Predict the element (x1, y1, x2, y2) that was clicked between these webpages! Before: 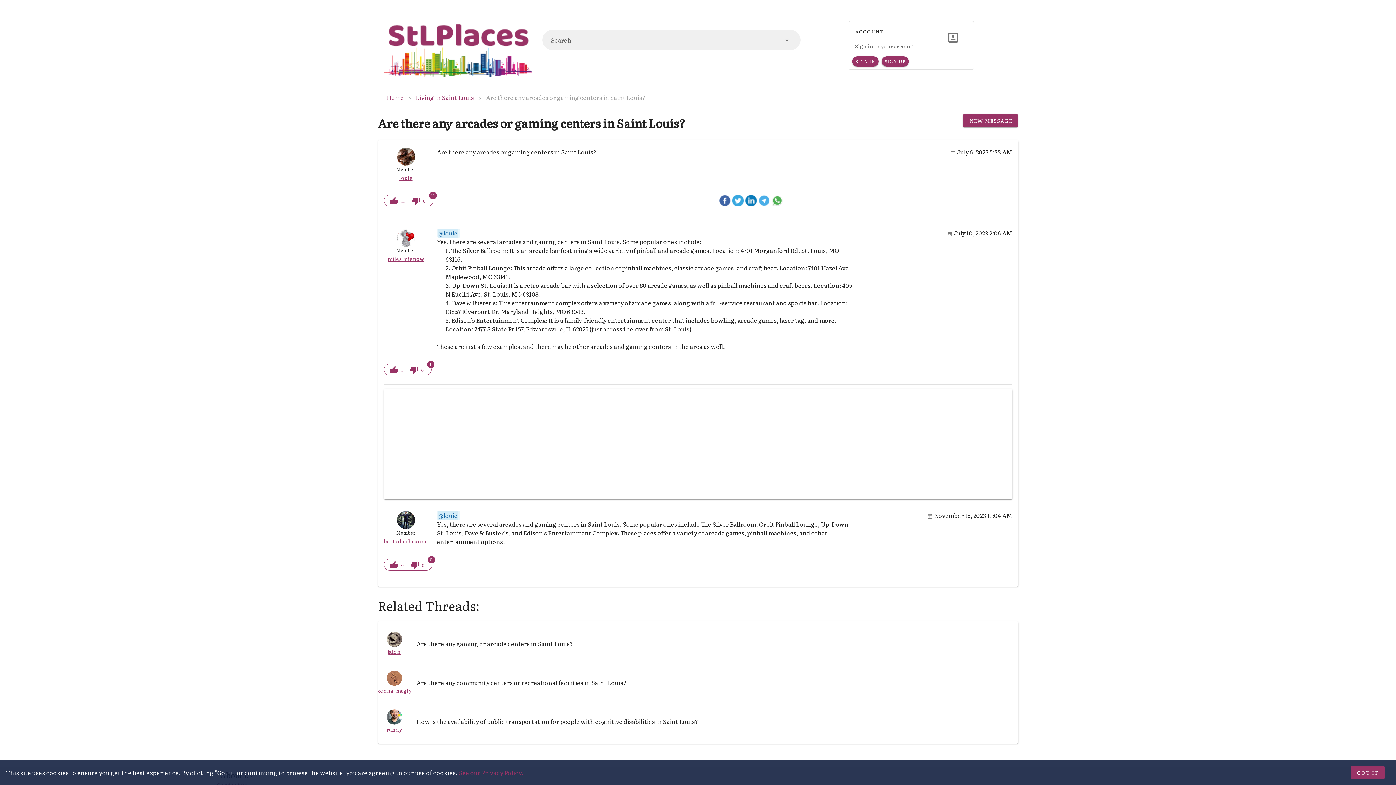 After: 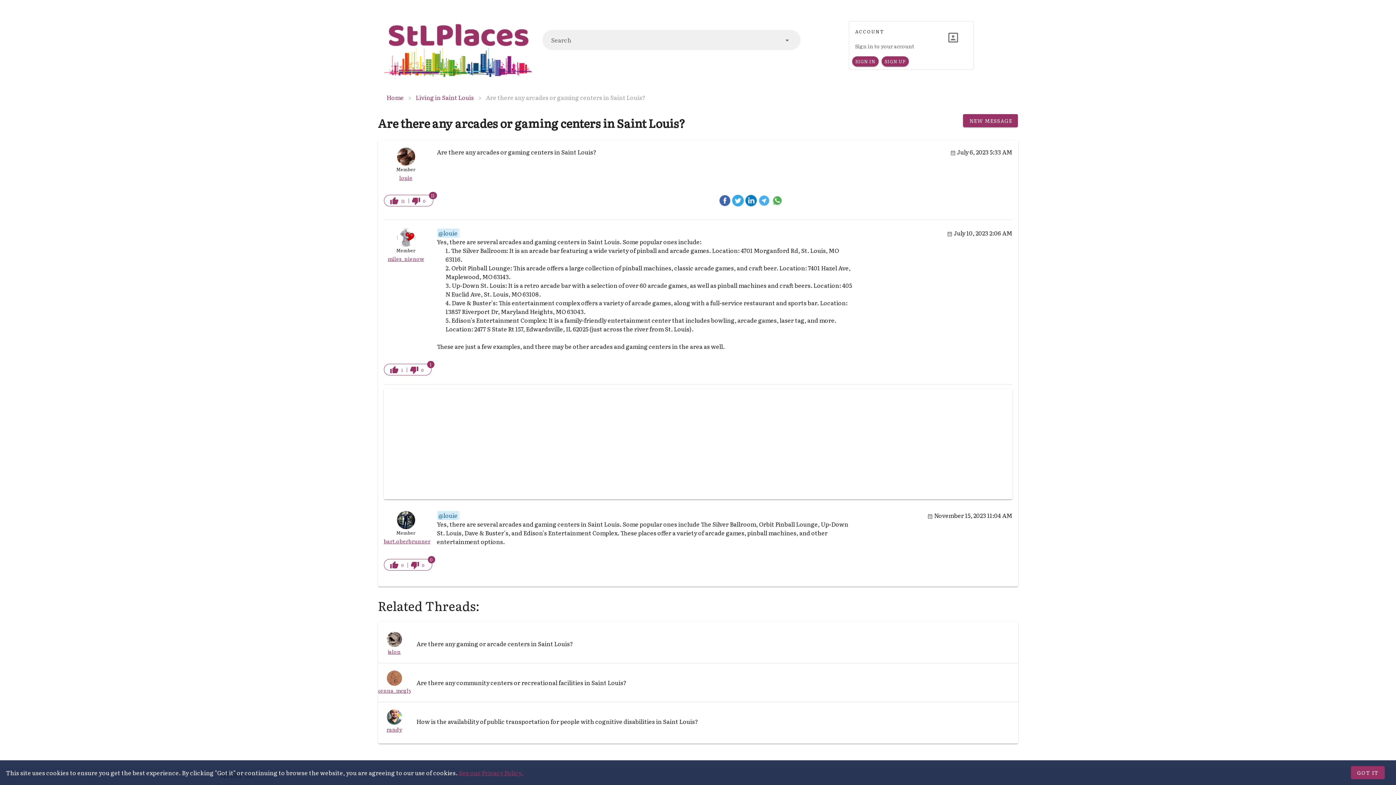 Action: bbox: (745, 195, 757, 206)